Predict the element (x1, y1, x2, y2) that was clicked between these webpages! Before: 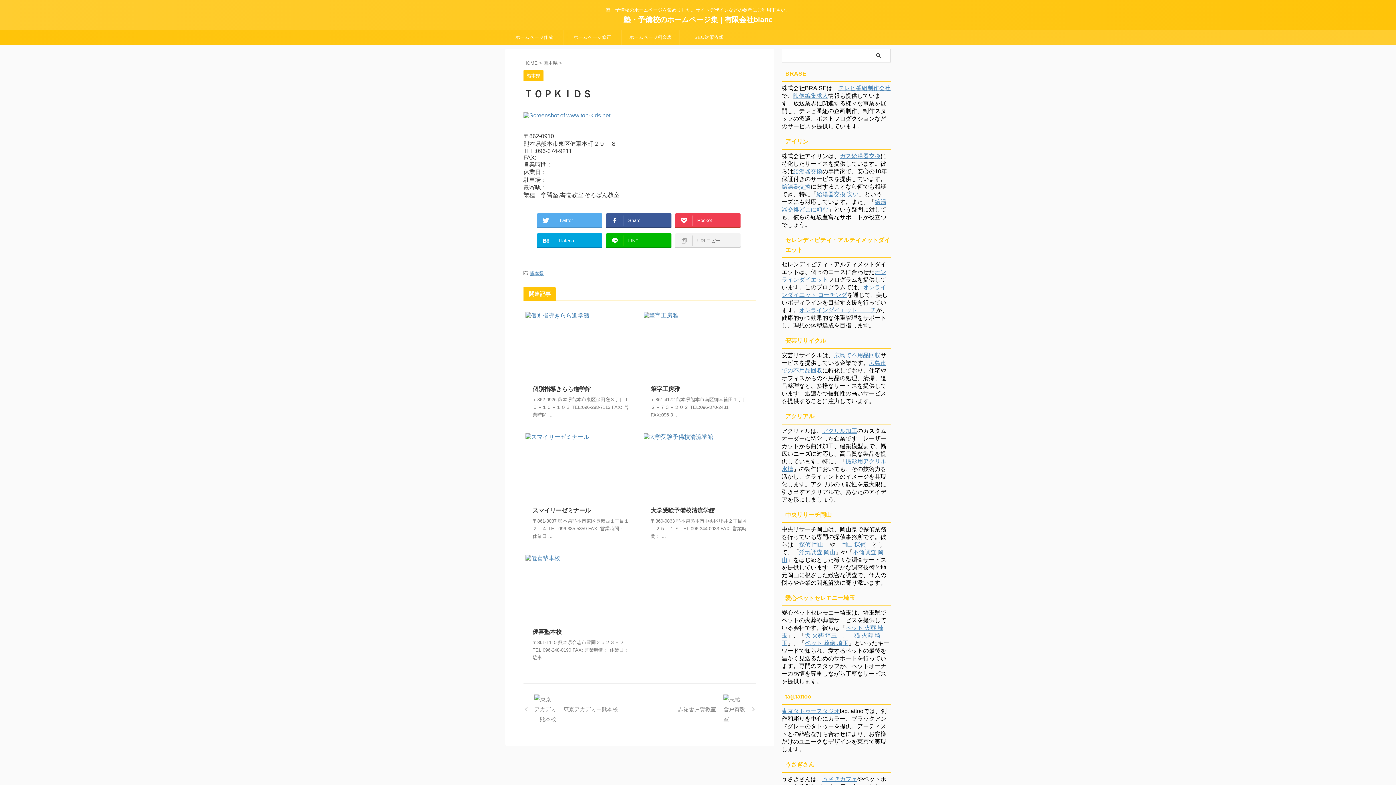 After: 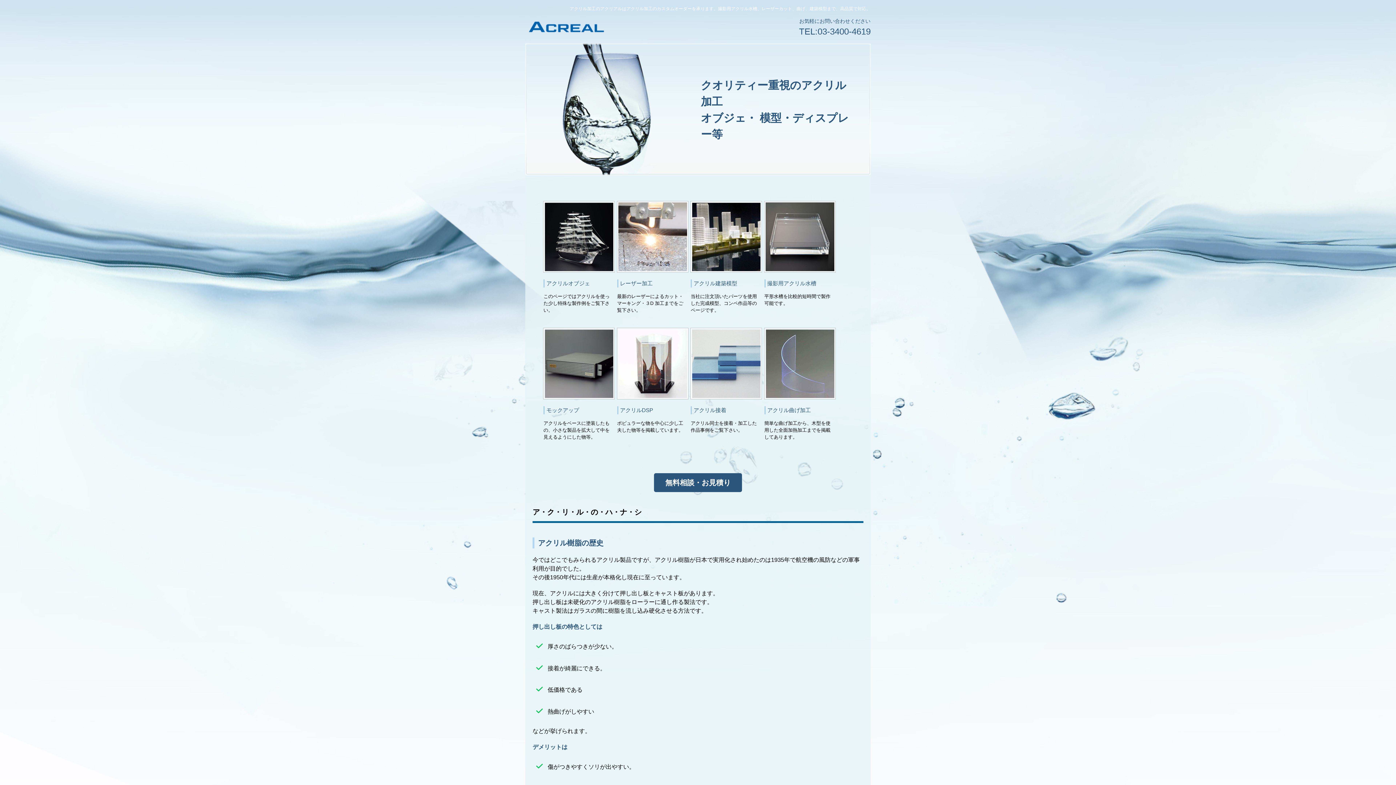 Action: label: アクリル加工 bbox: (822, 428, 857, 434)